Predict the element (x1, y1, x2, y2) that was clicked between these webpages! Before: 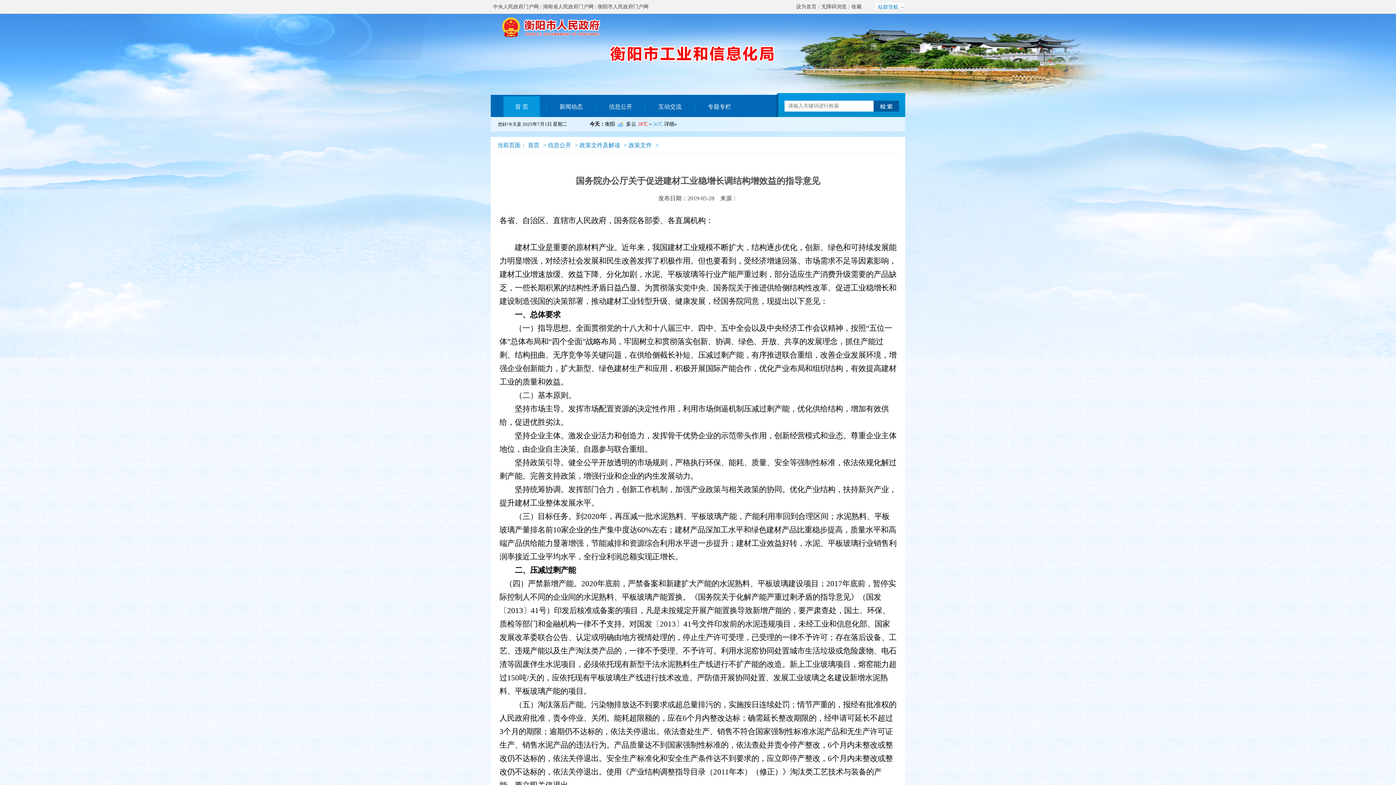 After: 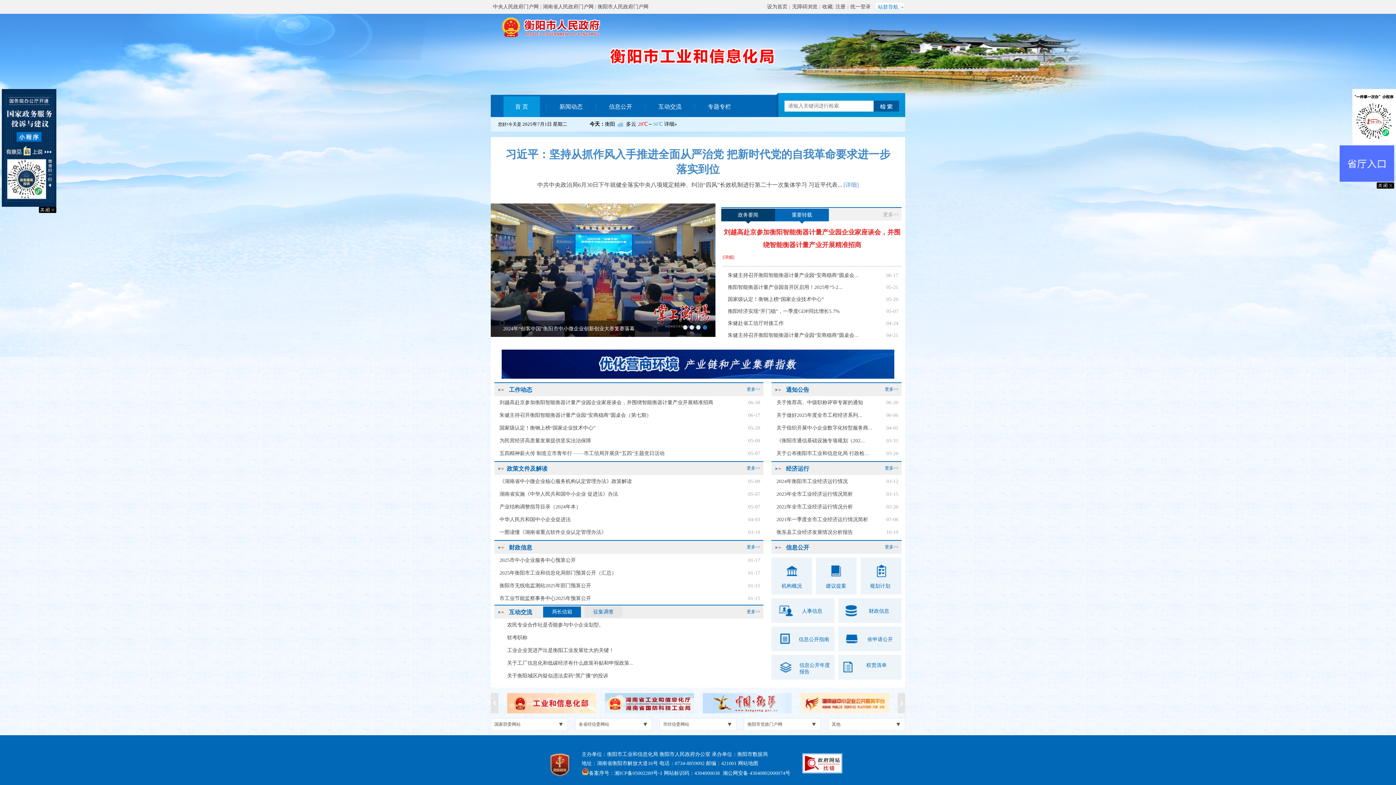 Action: bbox: (601, 66, 775, 72)